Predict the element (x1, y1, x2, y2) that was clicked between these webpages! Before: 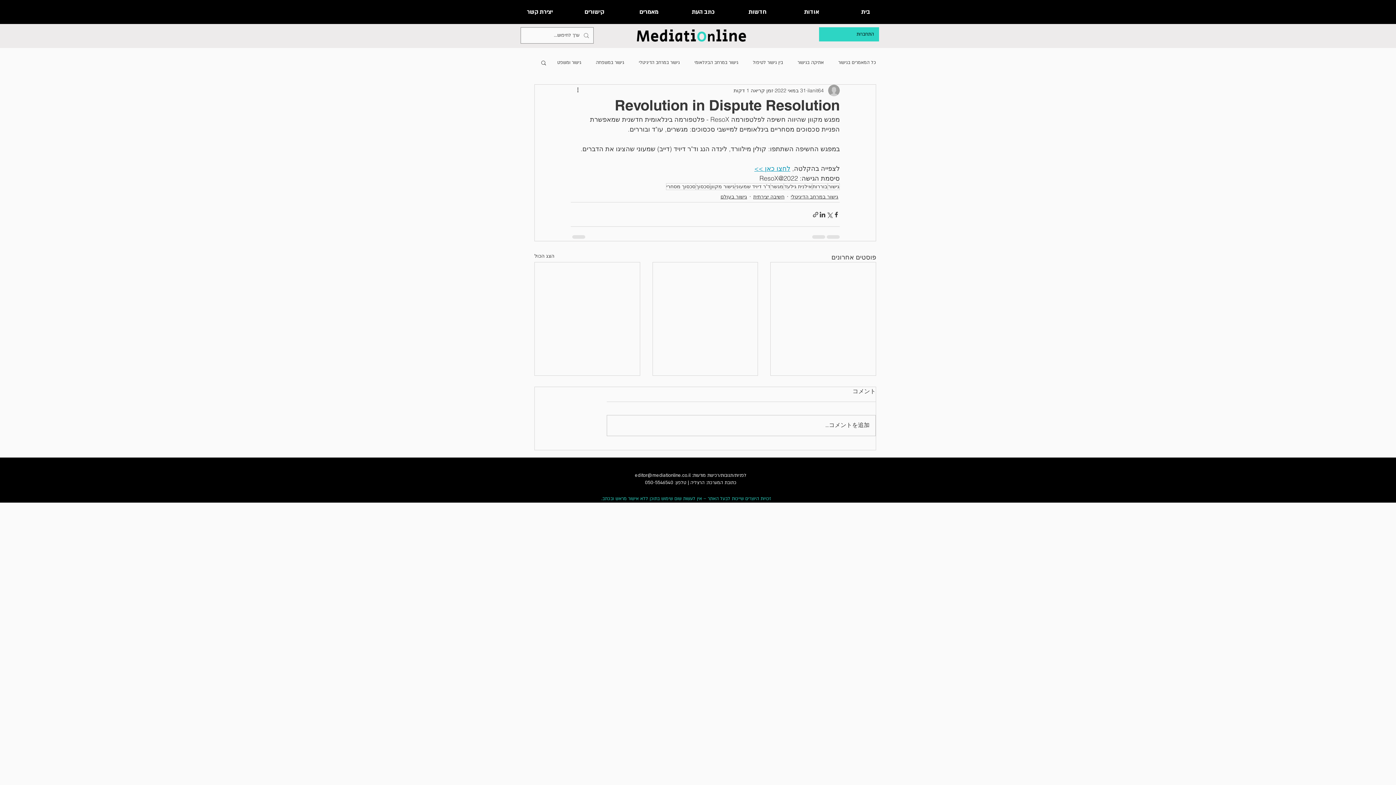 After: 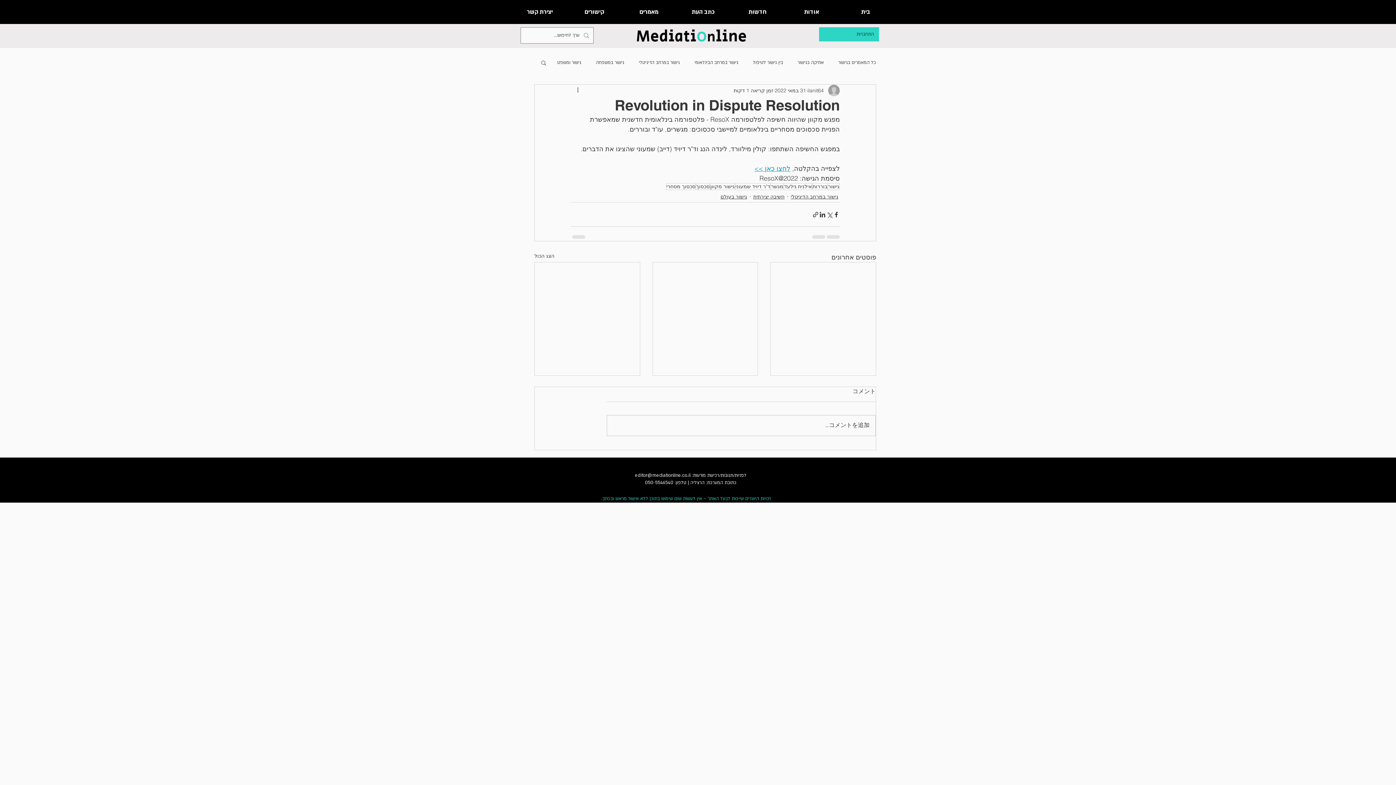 Action: label: התחברות bbox: (851, 28, 879, 40)